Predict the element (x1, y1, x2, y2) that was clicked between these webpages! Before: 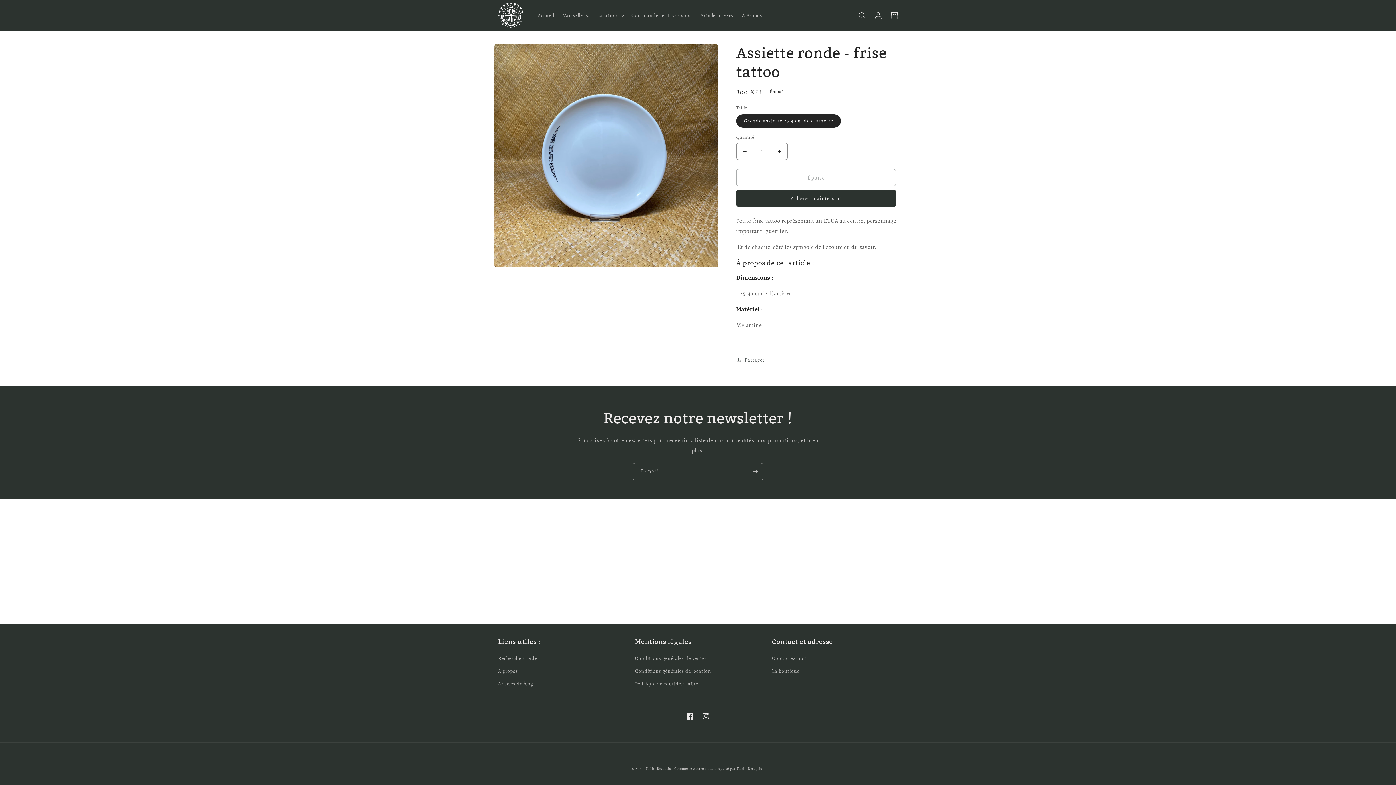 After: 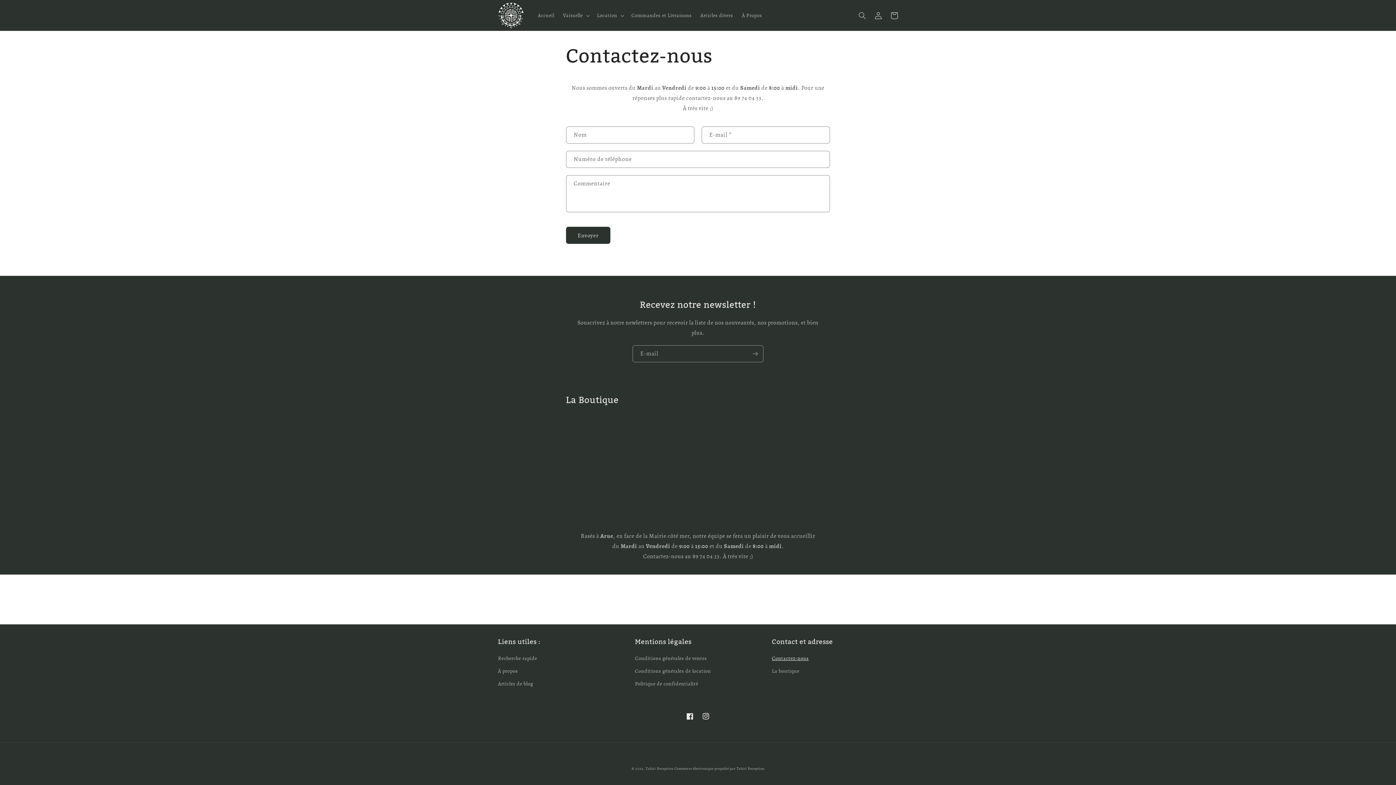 Action: bbox: (772, 654, 809, 665) label: Contactez-nous